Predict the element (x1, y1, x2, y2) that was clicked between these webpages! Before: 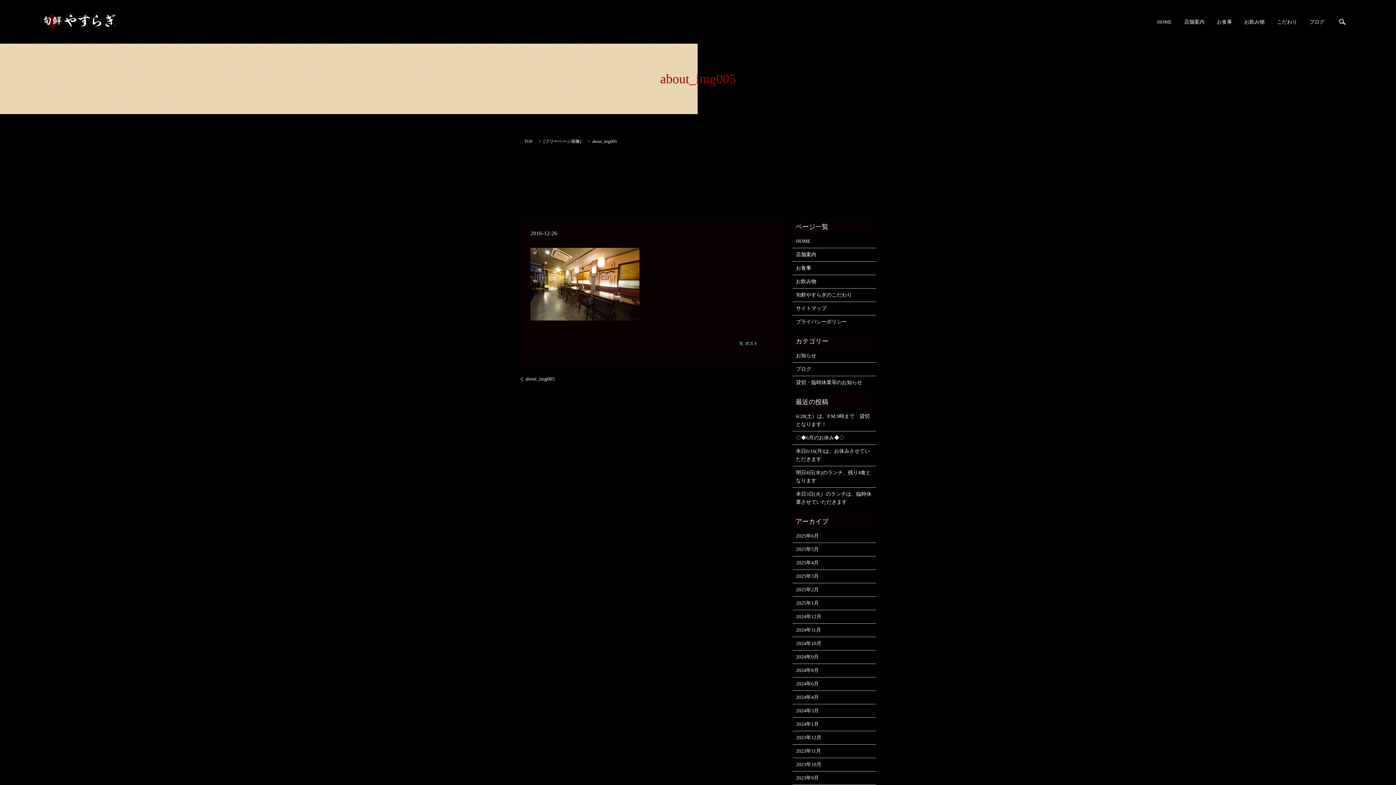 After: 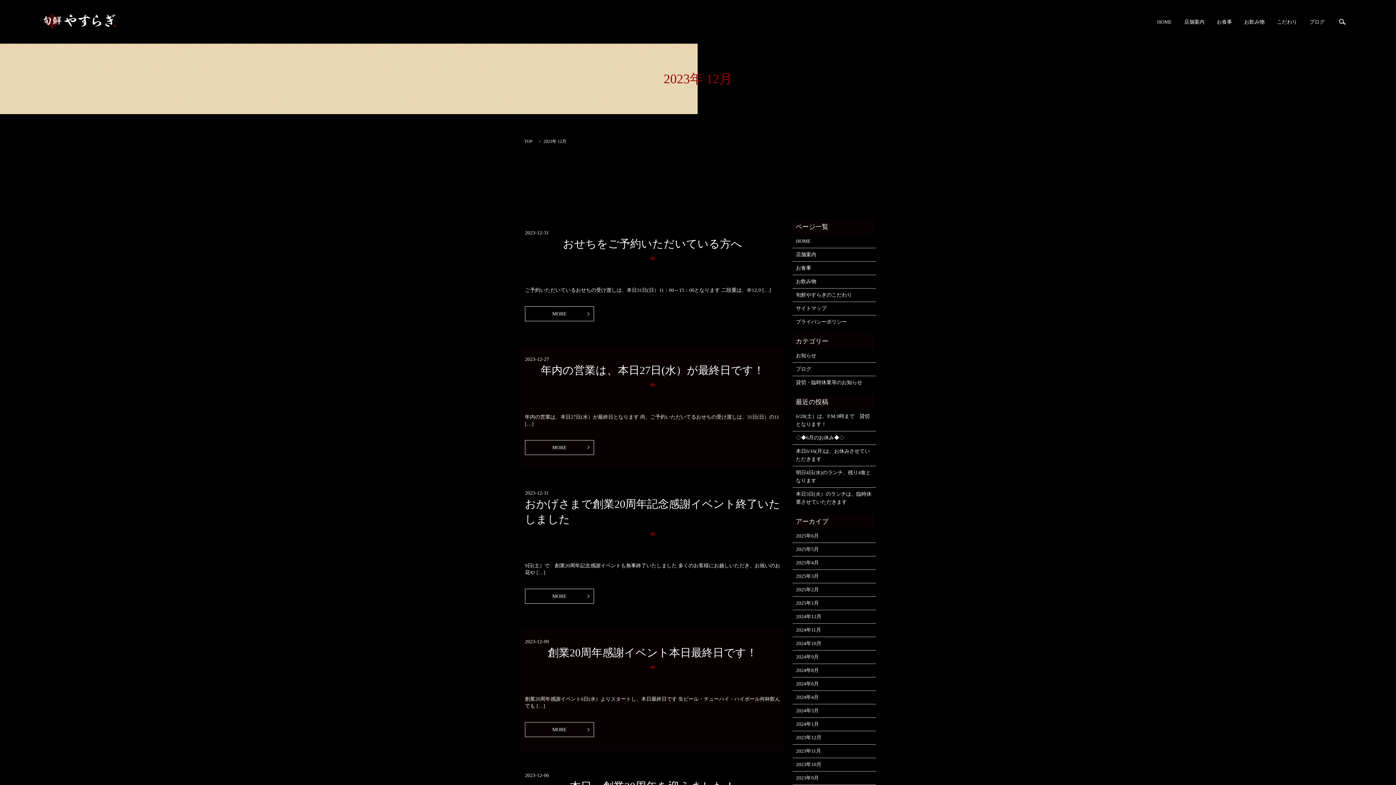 Action: label: 2023年12月 bbox: (796, 734, 872, 742)